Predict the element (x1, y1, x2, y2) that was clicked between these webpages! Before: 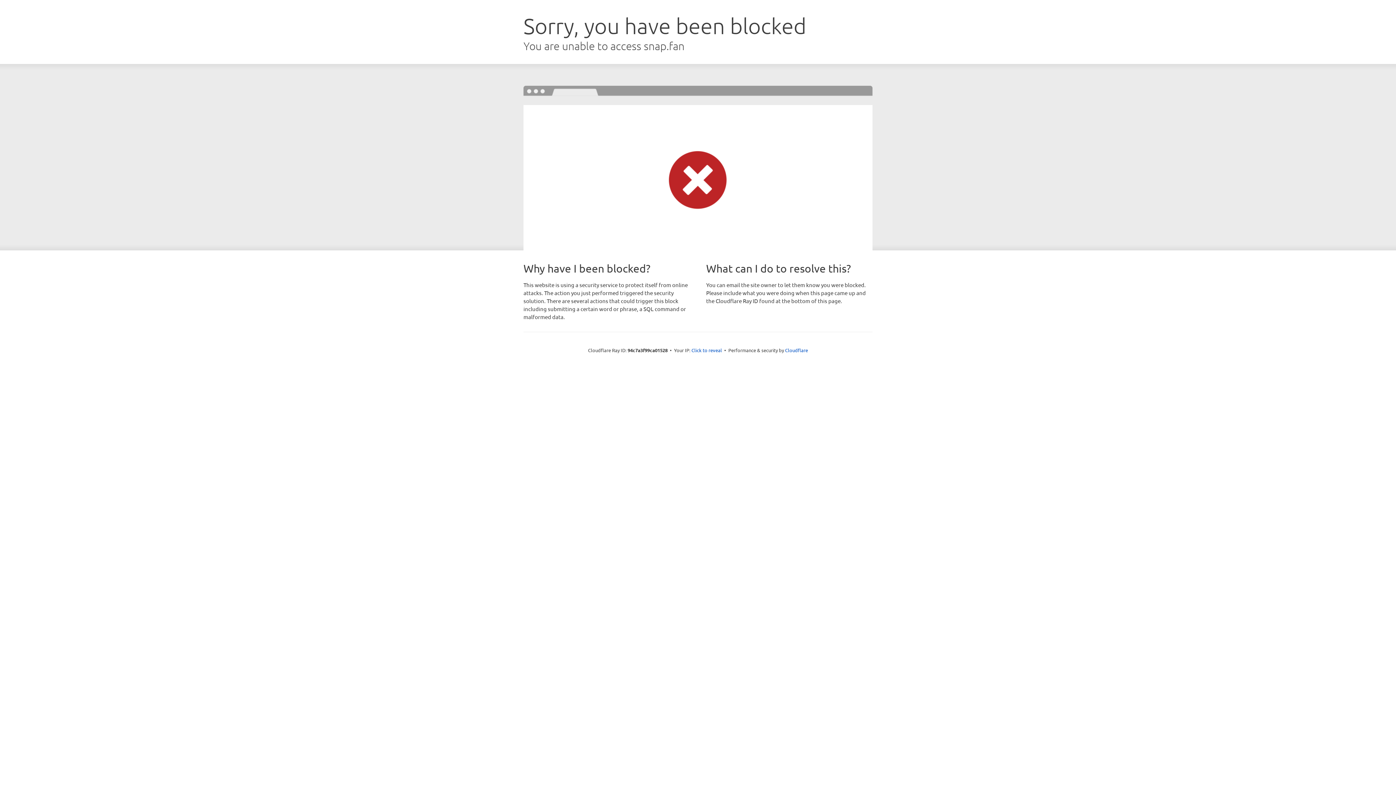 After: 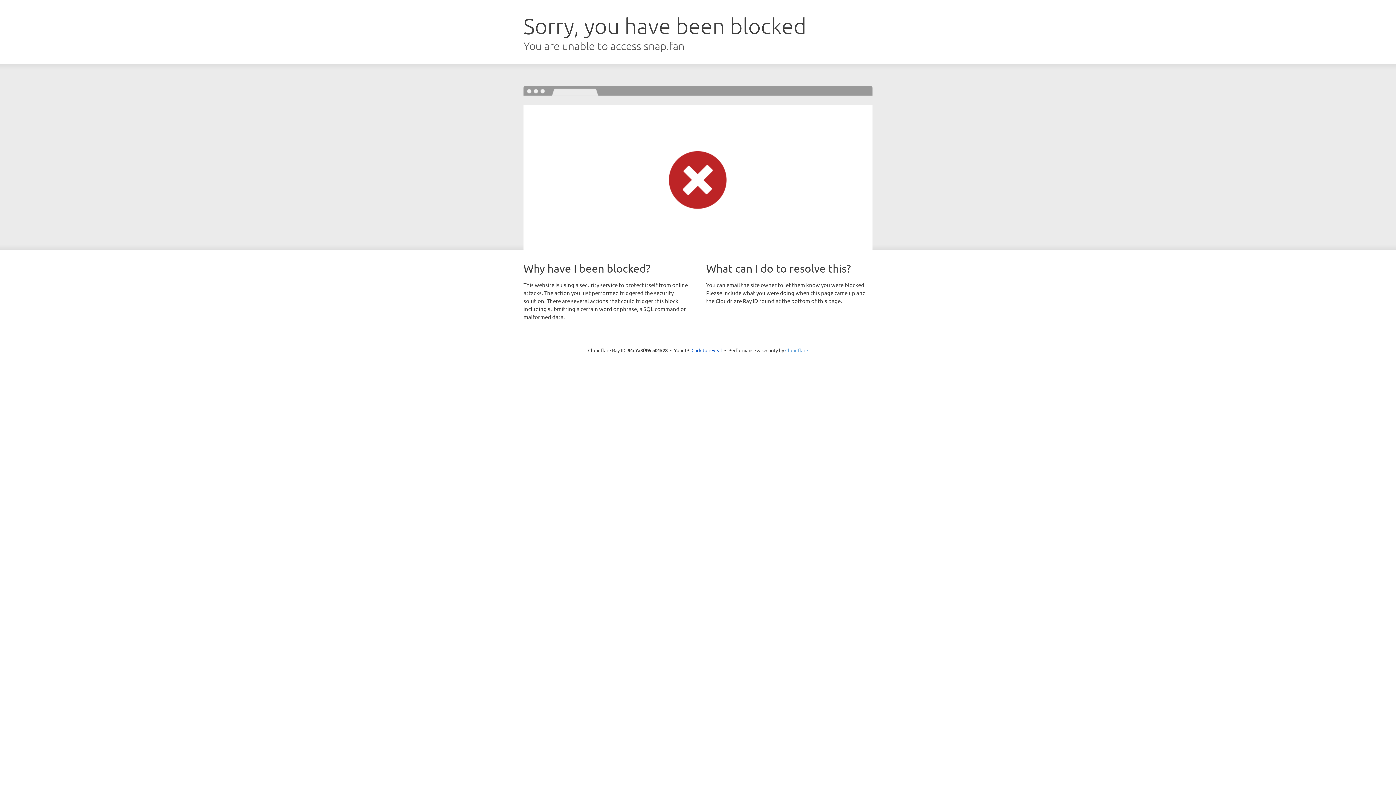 Action: label: Cloudflare bbox: (785, 347, 808, 353)